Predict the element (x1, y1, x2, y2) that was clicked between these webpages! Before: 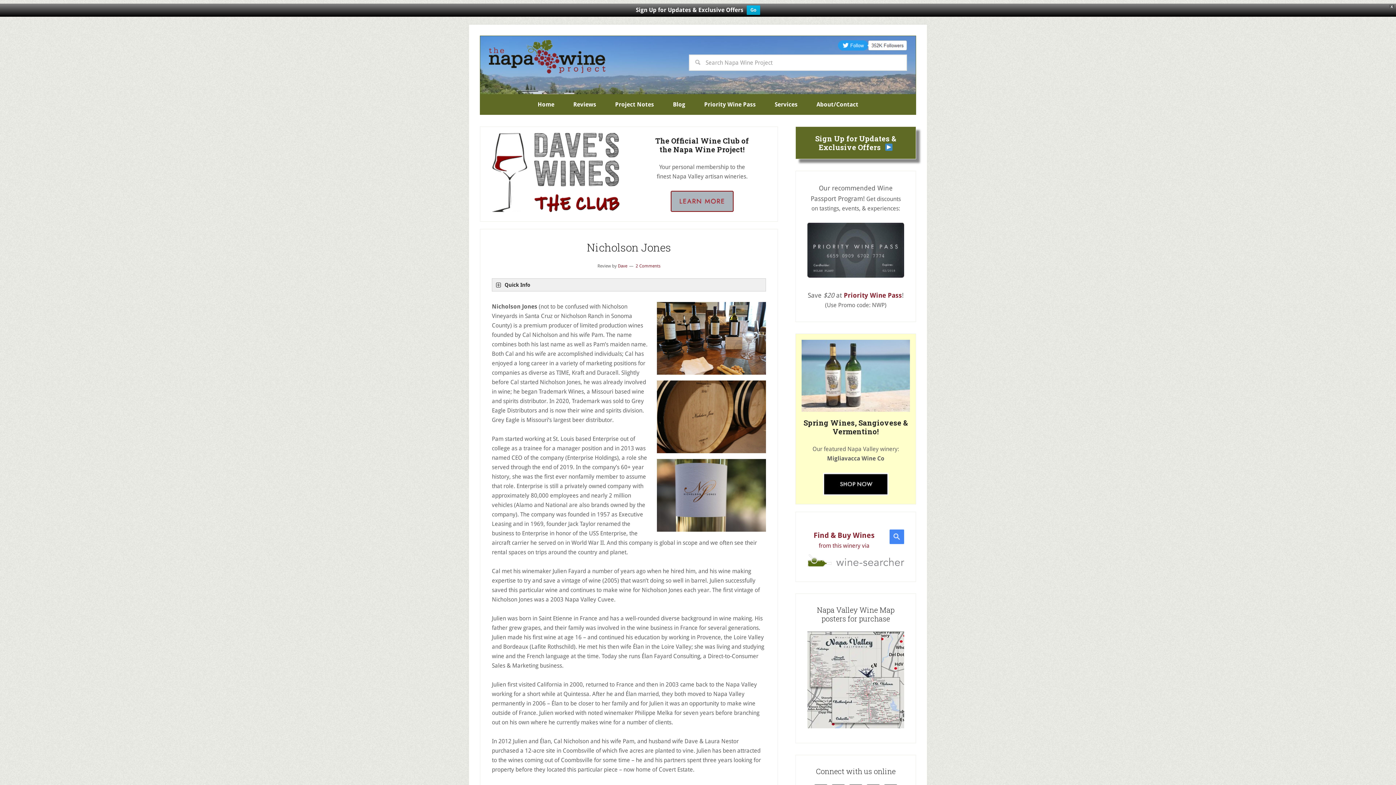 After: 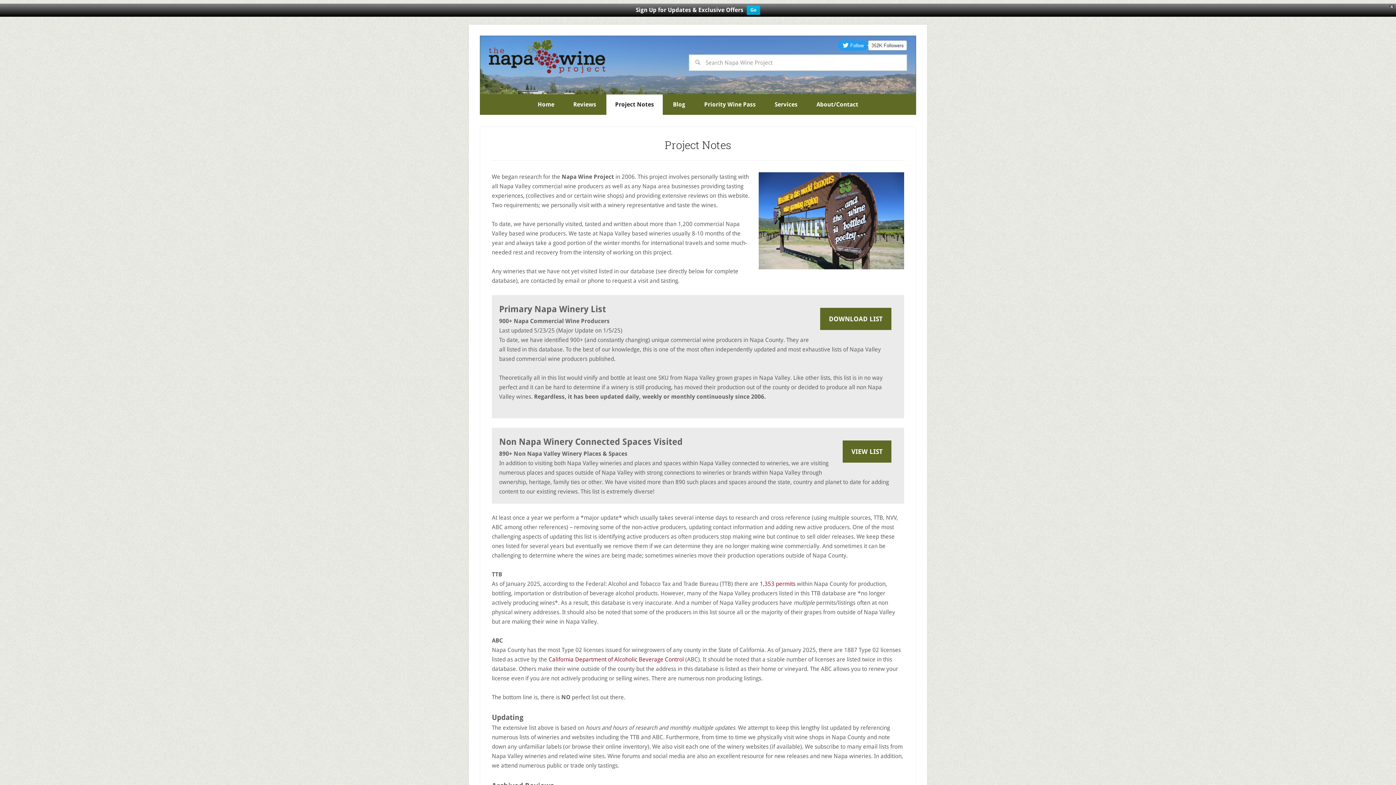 Action: label: Project Notes bbox: (606, 94, 662, 114)